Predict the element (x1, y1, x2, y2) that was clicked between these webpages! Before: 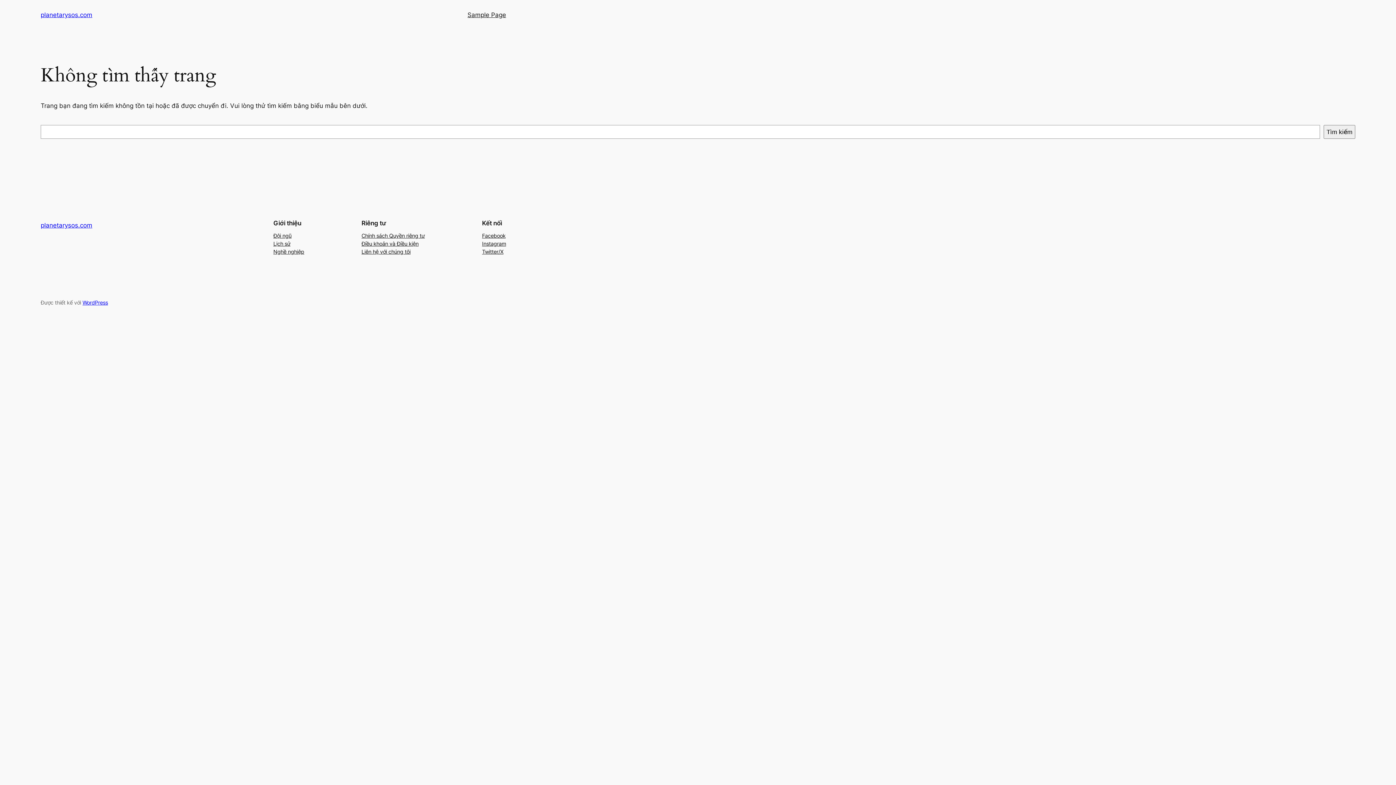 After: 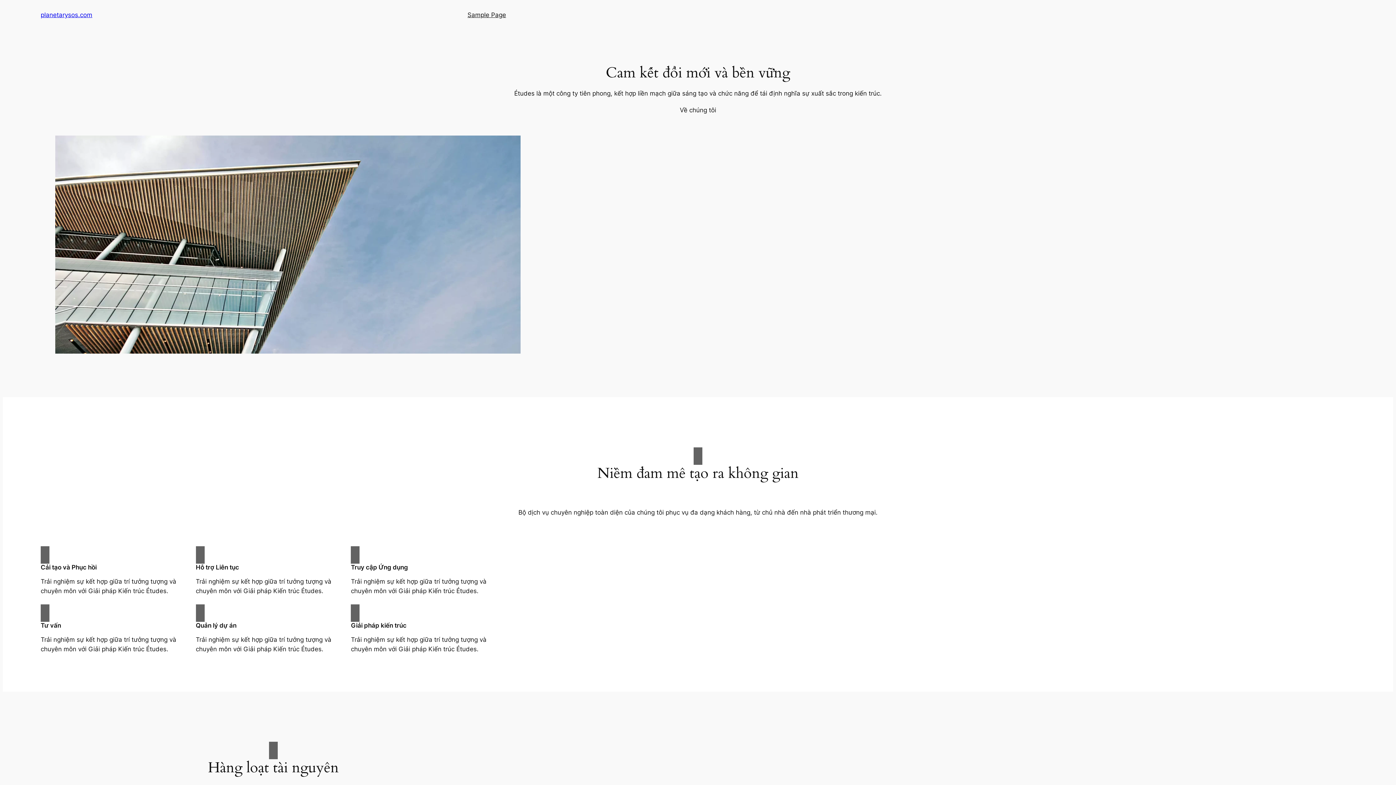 Action: bbox: (40, 11, 92, 18) label: planetarysos.com